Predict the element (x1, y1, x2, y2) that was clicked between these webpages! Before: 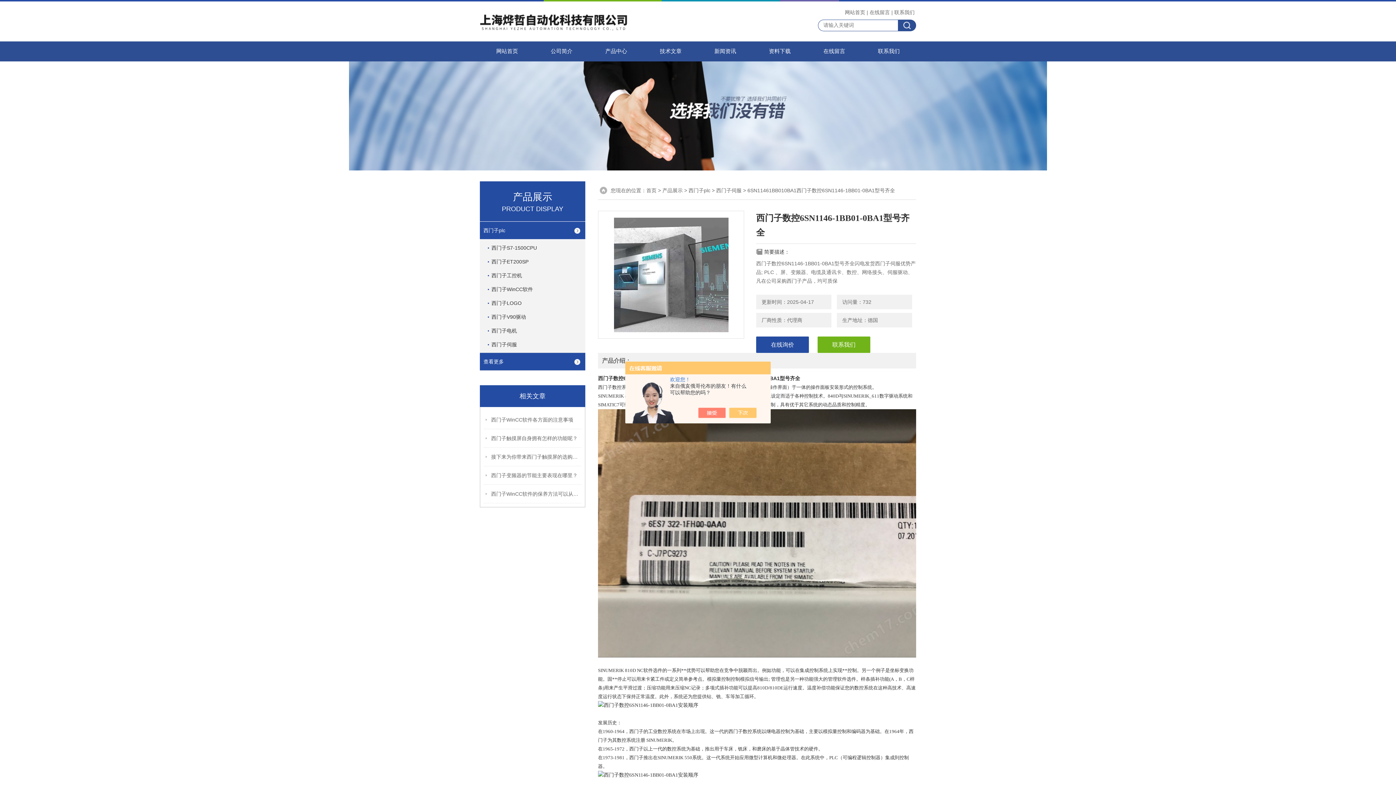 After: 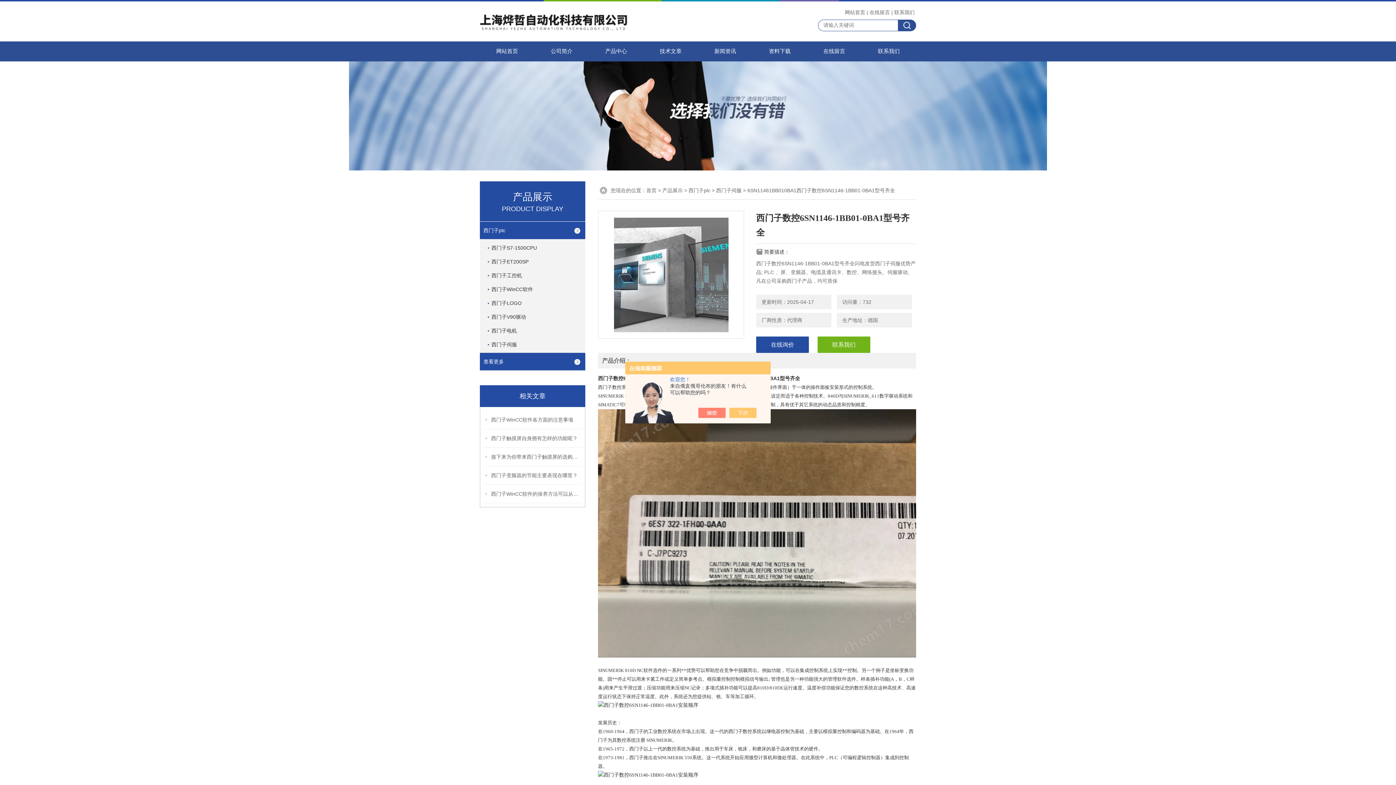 Action: bbox: (598, 211, 744, 338)